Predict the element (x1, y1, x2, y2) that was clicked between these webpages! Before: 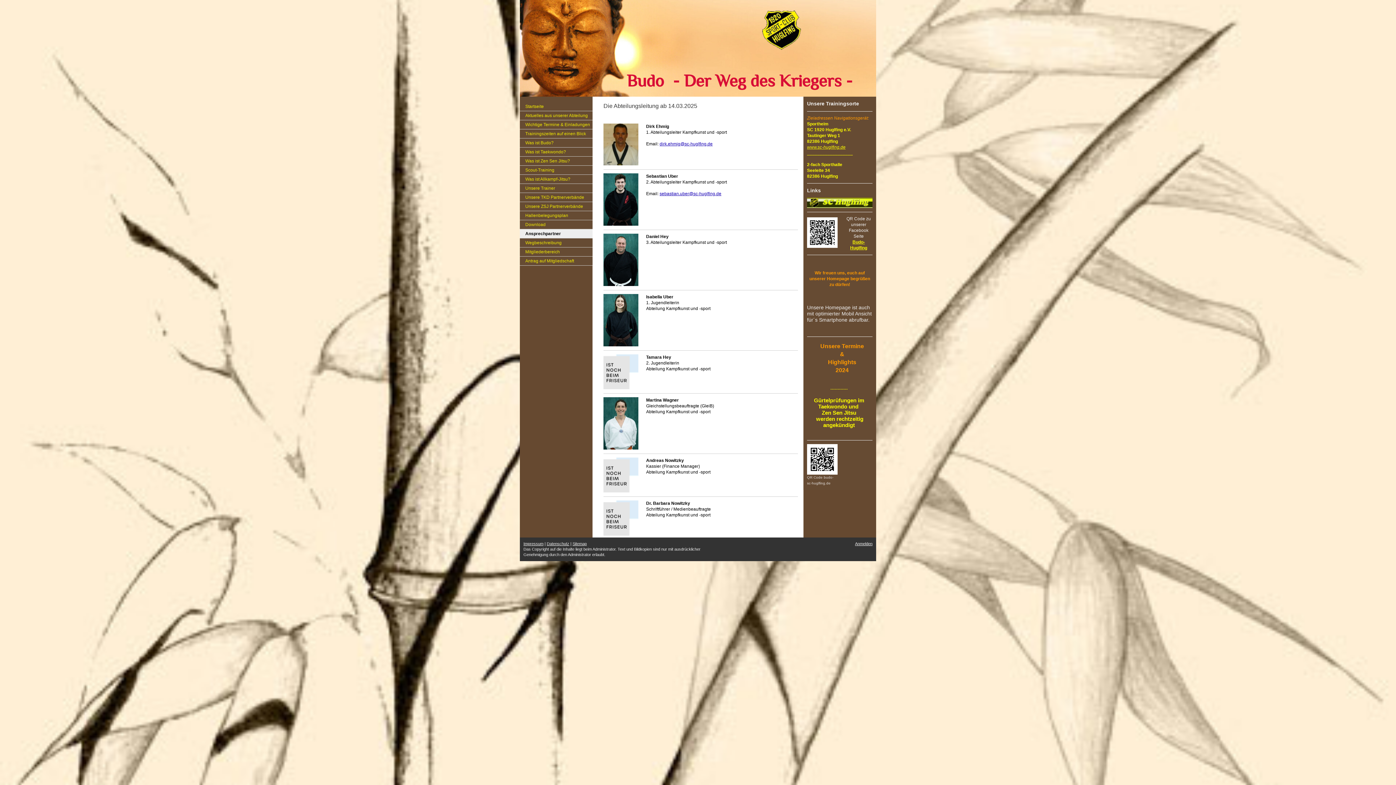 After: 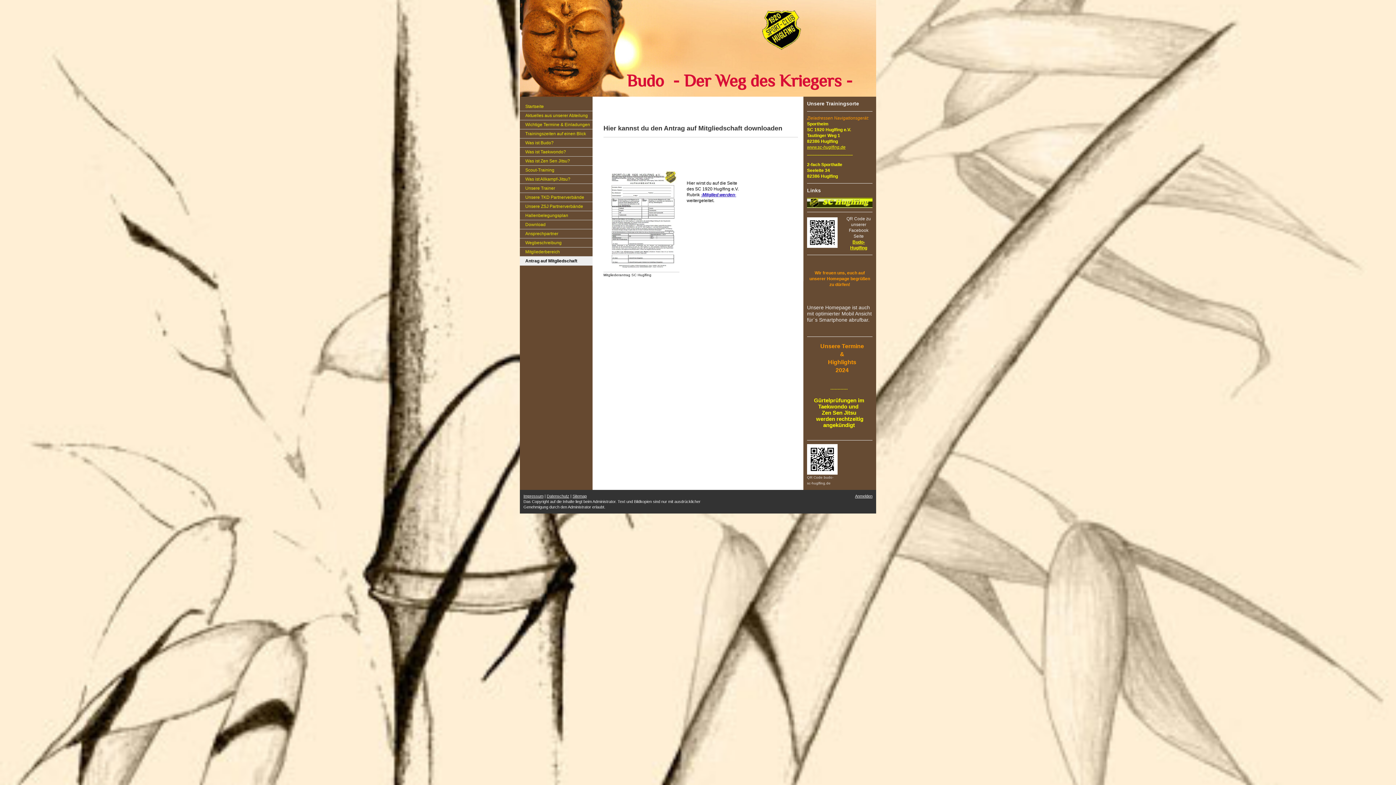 Action: bbox: (520, 256, 592, 265) label: Antrag auf Mitgliedschaft